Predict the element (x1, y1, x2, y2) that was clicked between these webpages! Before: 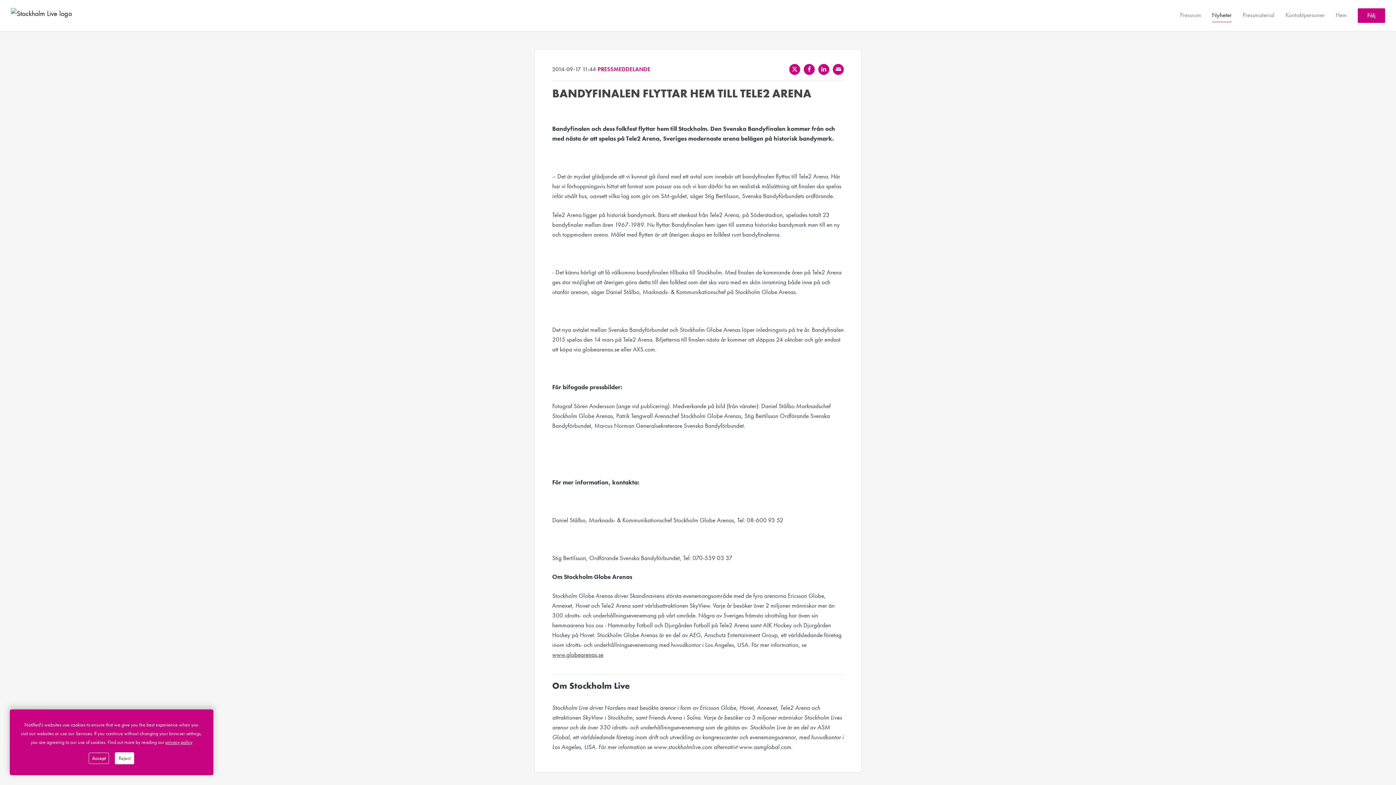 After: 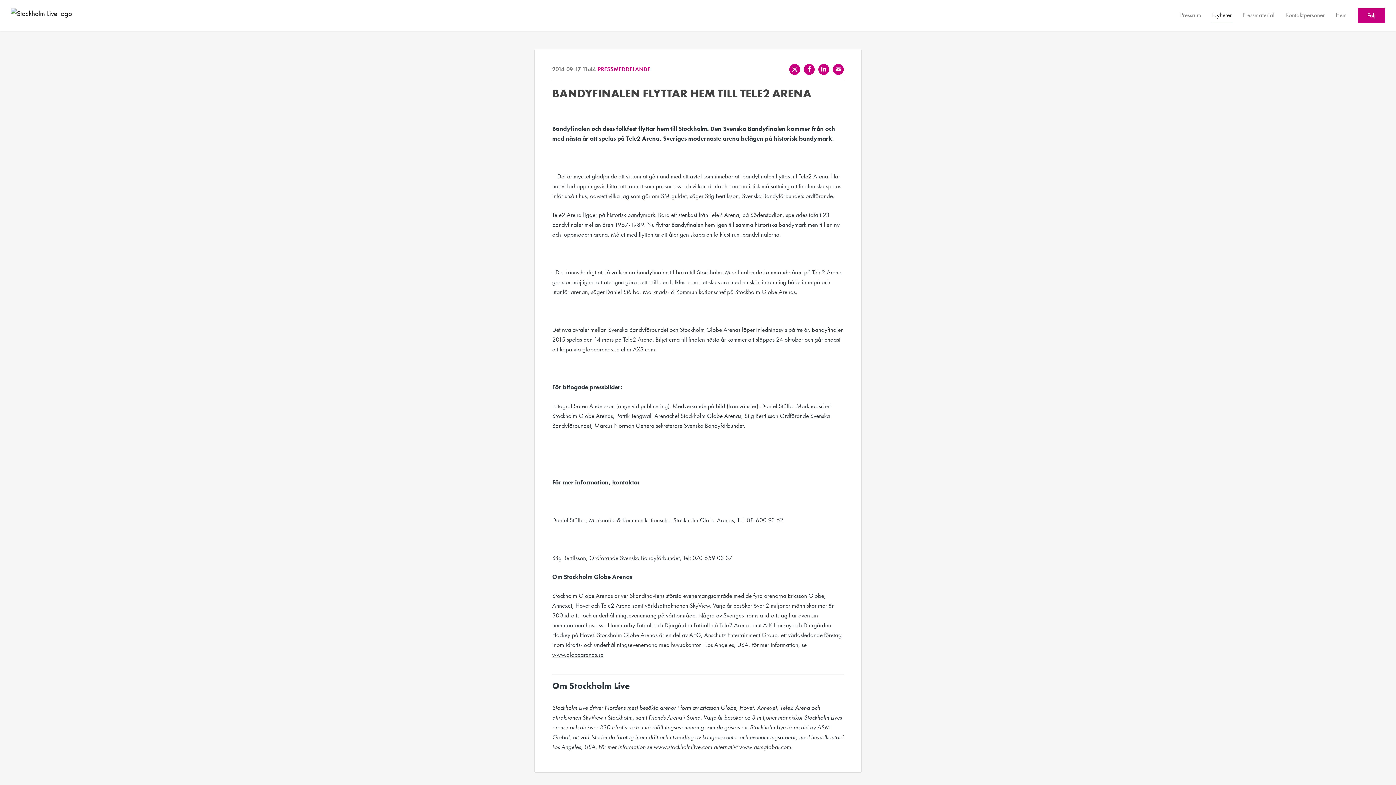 Action: bbox: (88, 753, 109, 764) label: Accept